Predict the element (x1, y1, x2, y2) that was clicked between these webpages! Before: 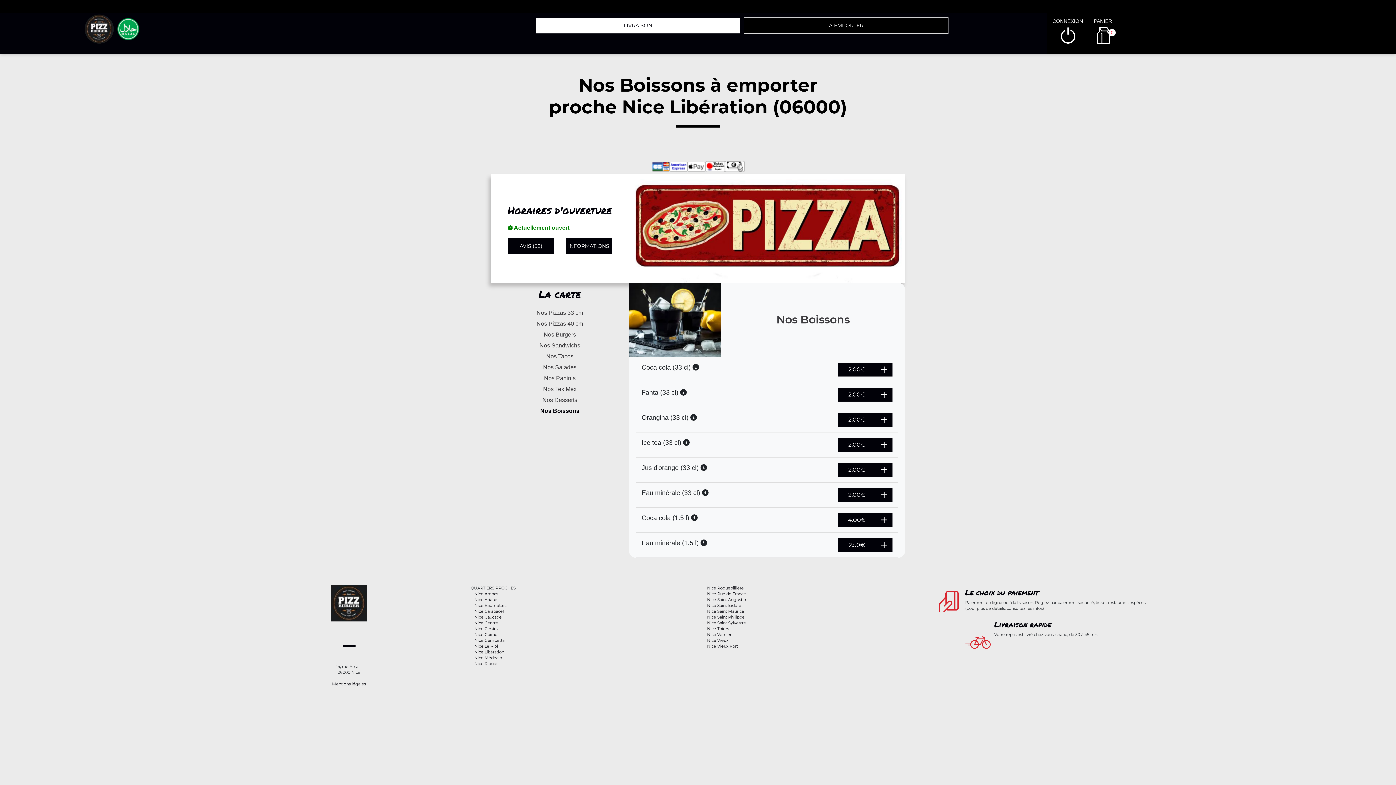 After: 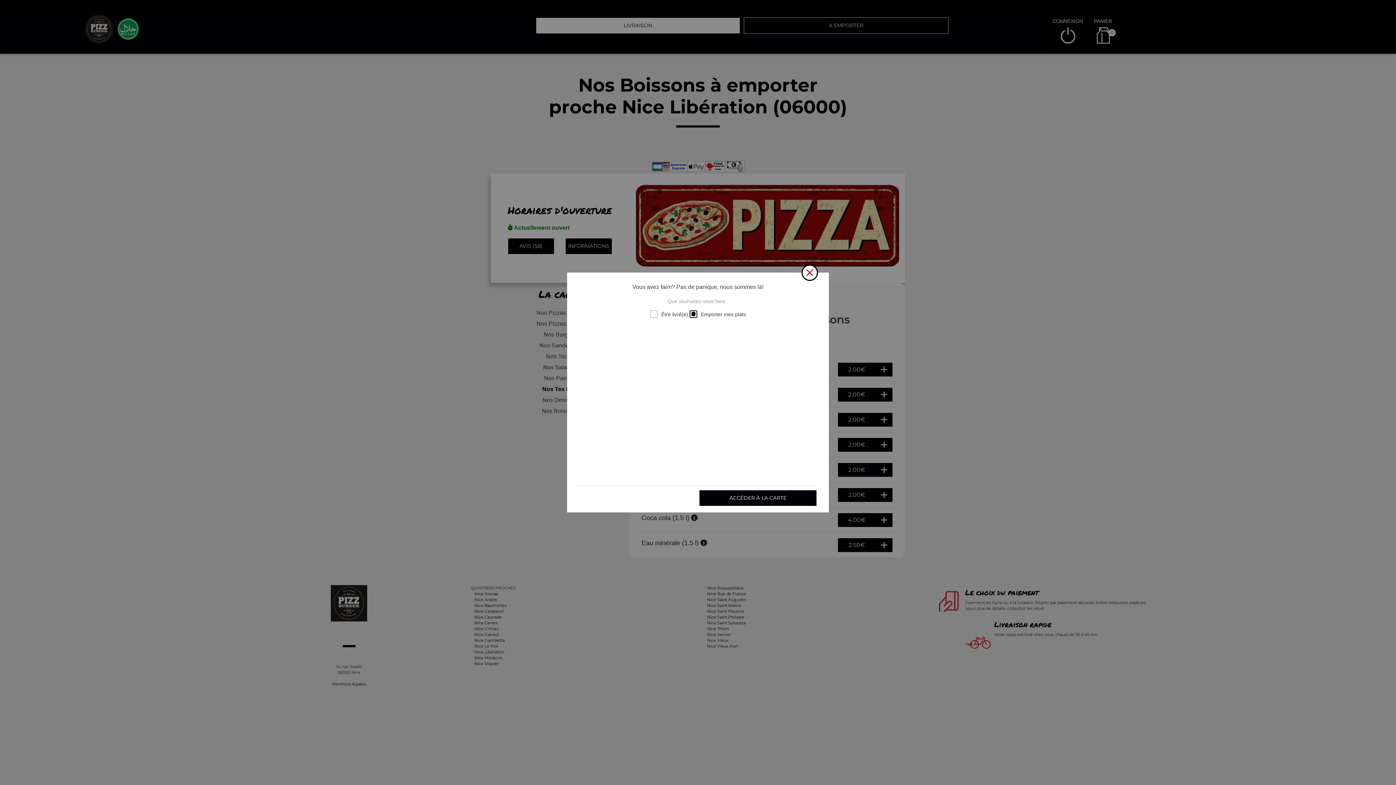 Action: label: Nos Tex Mex bbox: (490, 384, 629, 394)